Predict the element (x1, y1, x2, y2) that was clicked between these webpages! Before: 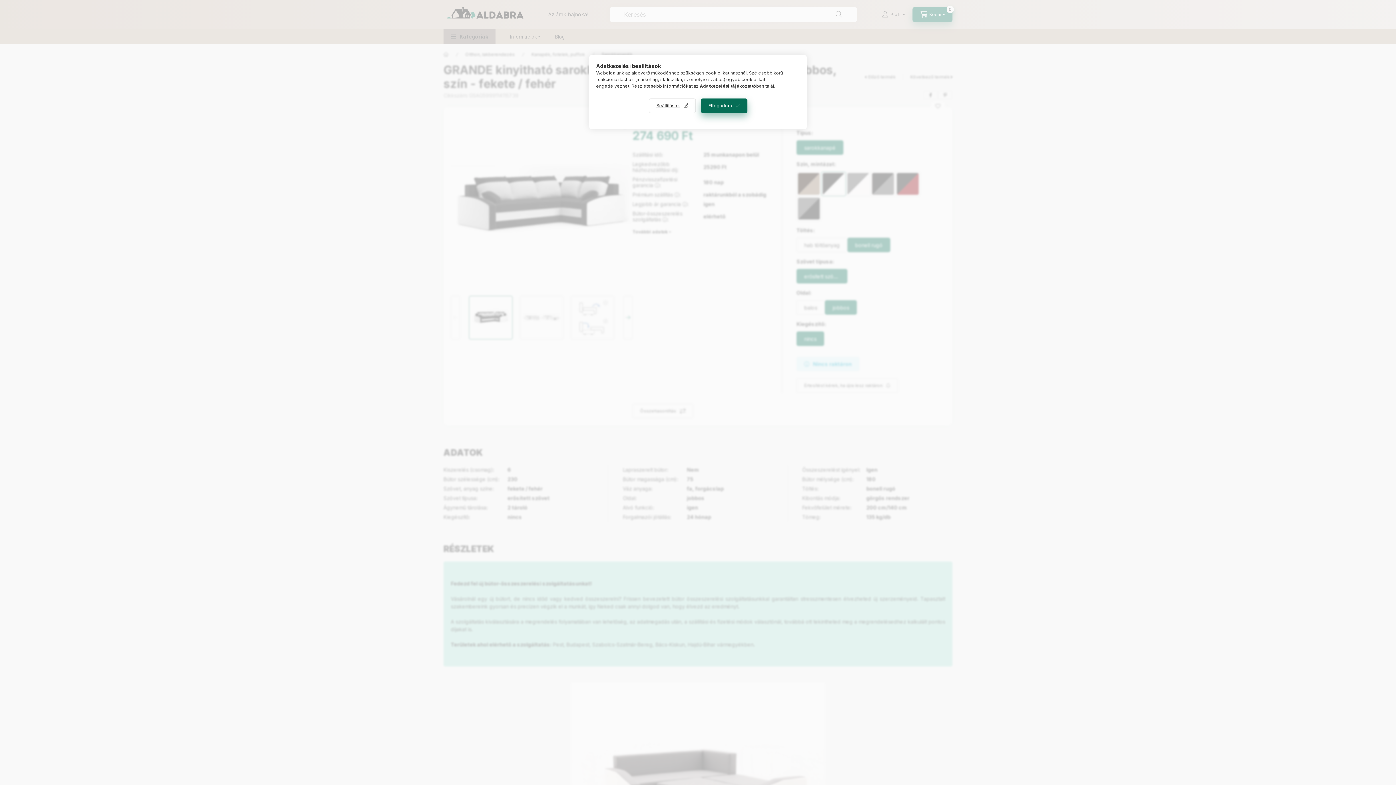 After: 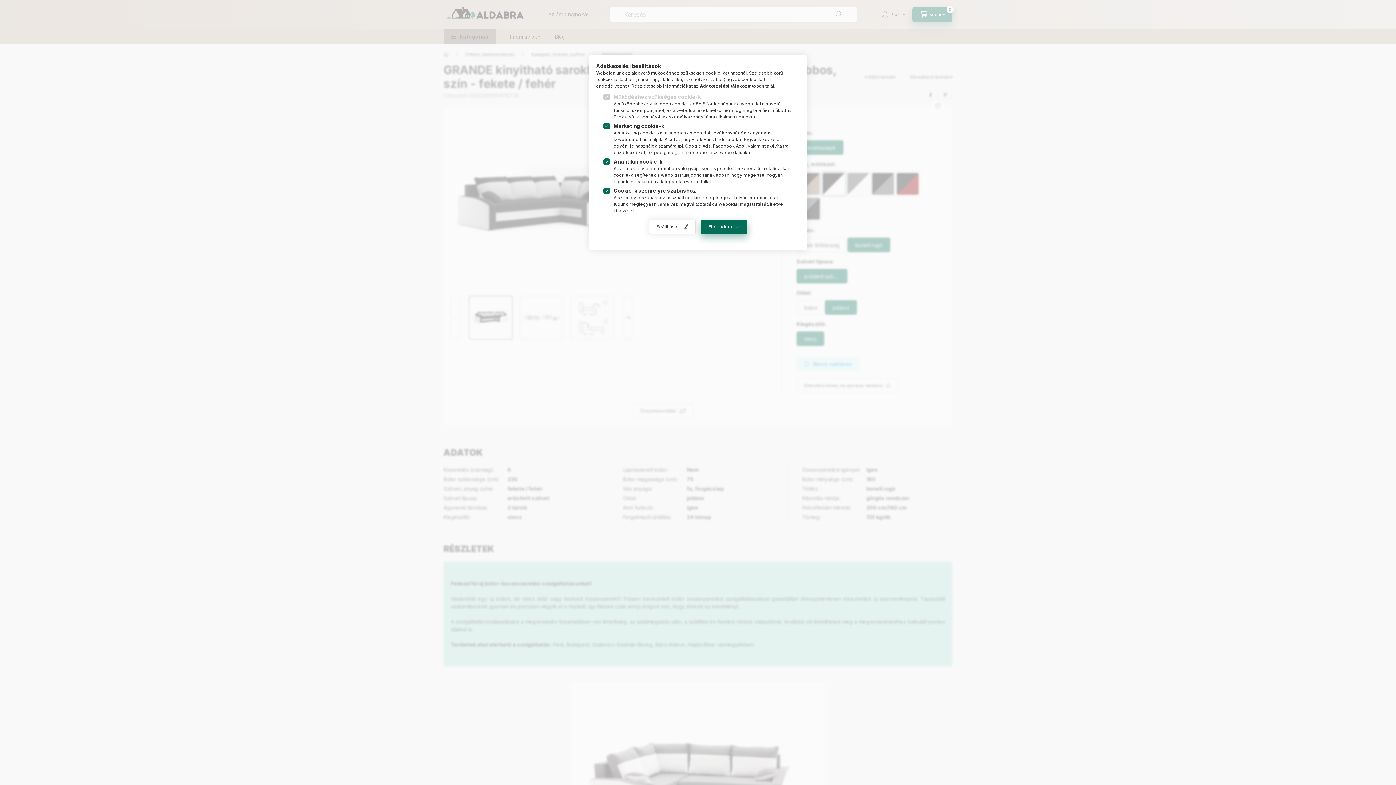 Action: label: Beállítások bbox: (648, 98, 695, 113)